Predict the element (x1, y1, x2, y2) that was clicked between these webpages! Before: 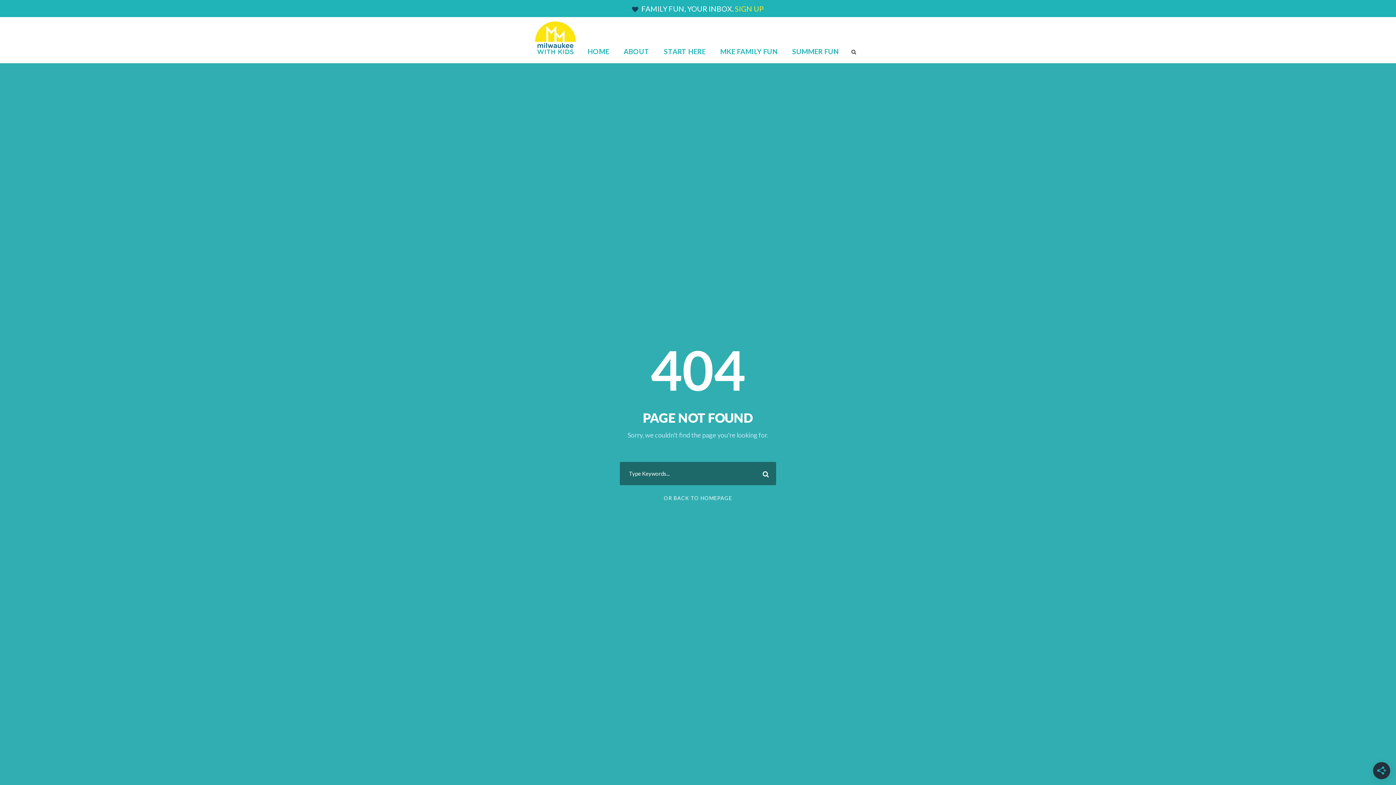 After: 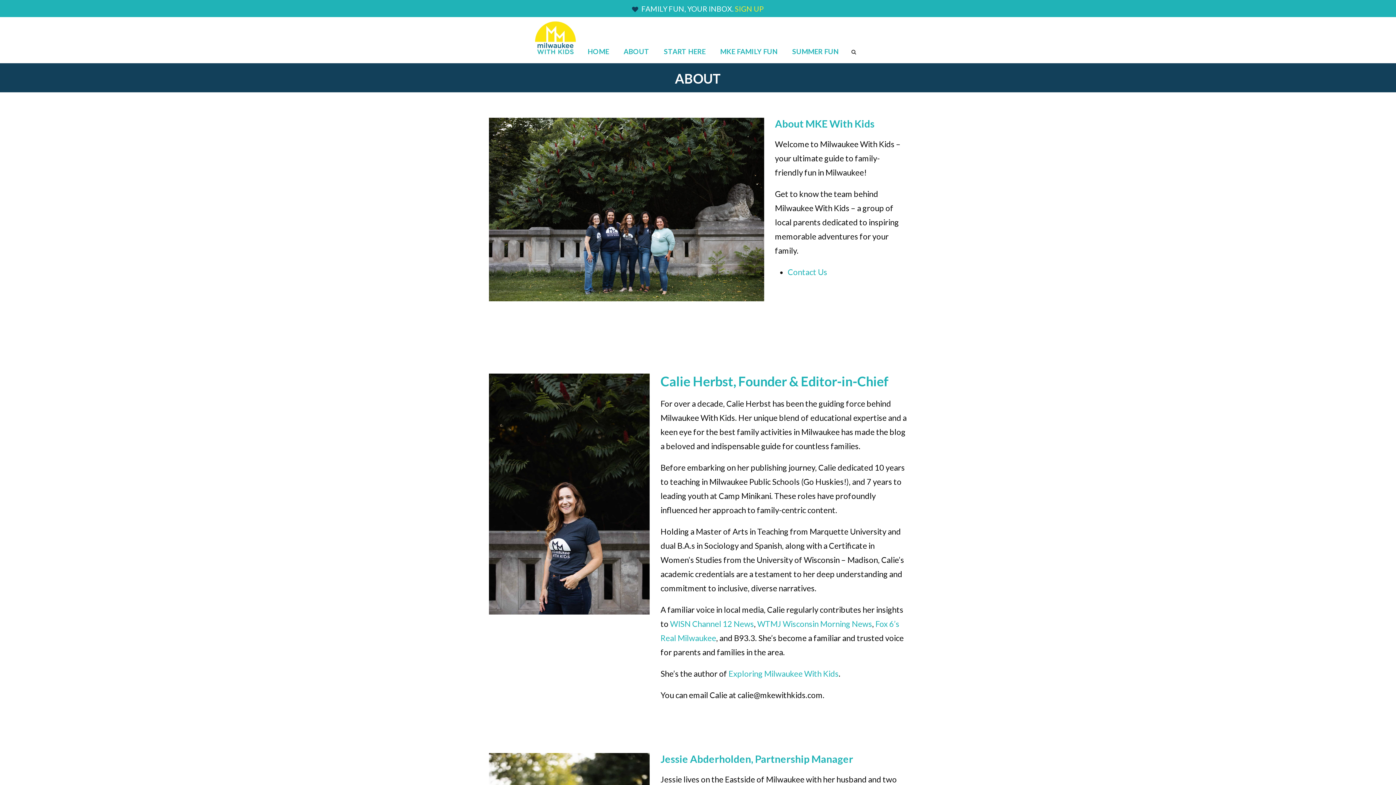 Action: bbox: (623, 45, 649, 62) label: ABOUT